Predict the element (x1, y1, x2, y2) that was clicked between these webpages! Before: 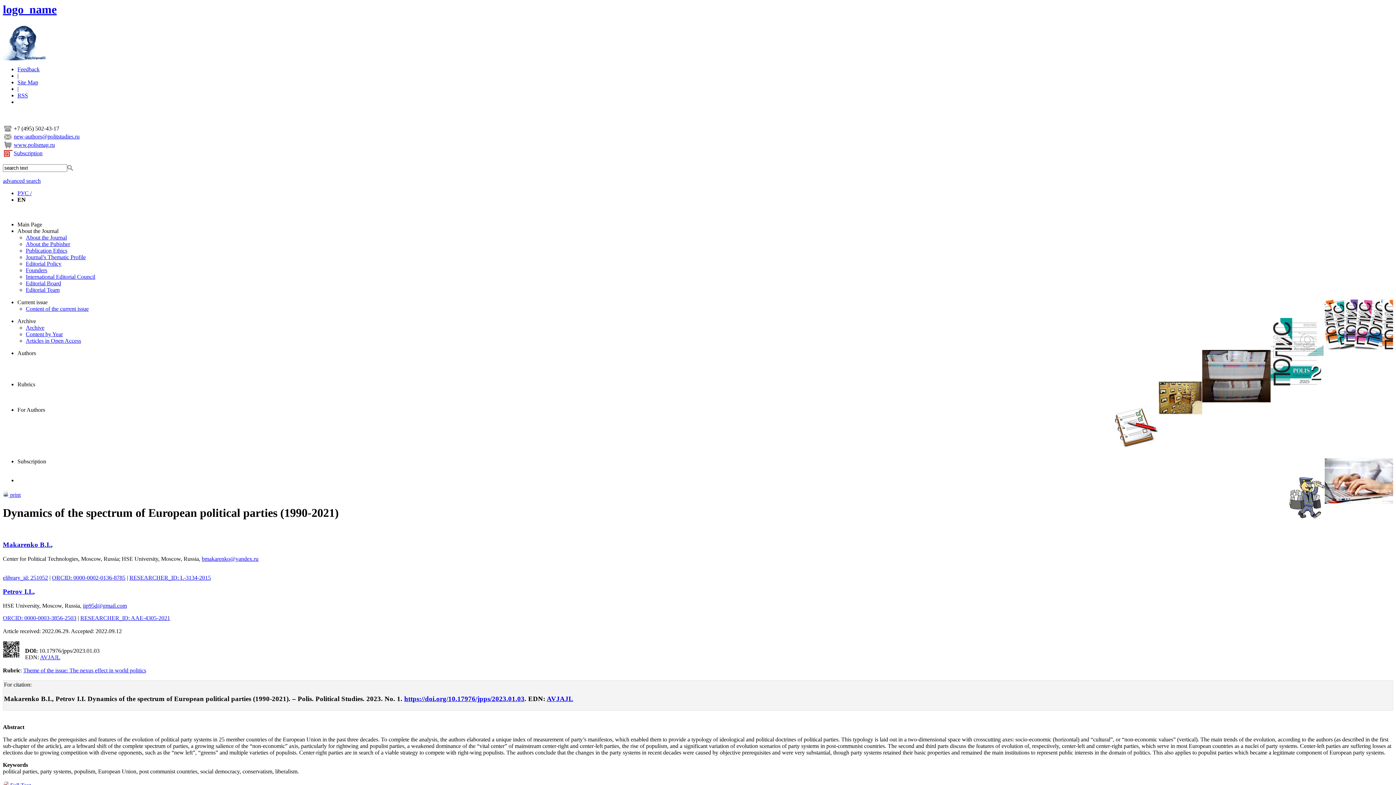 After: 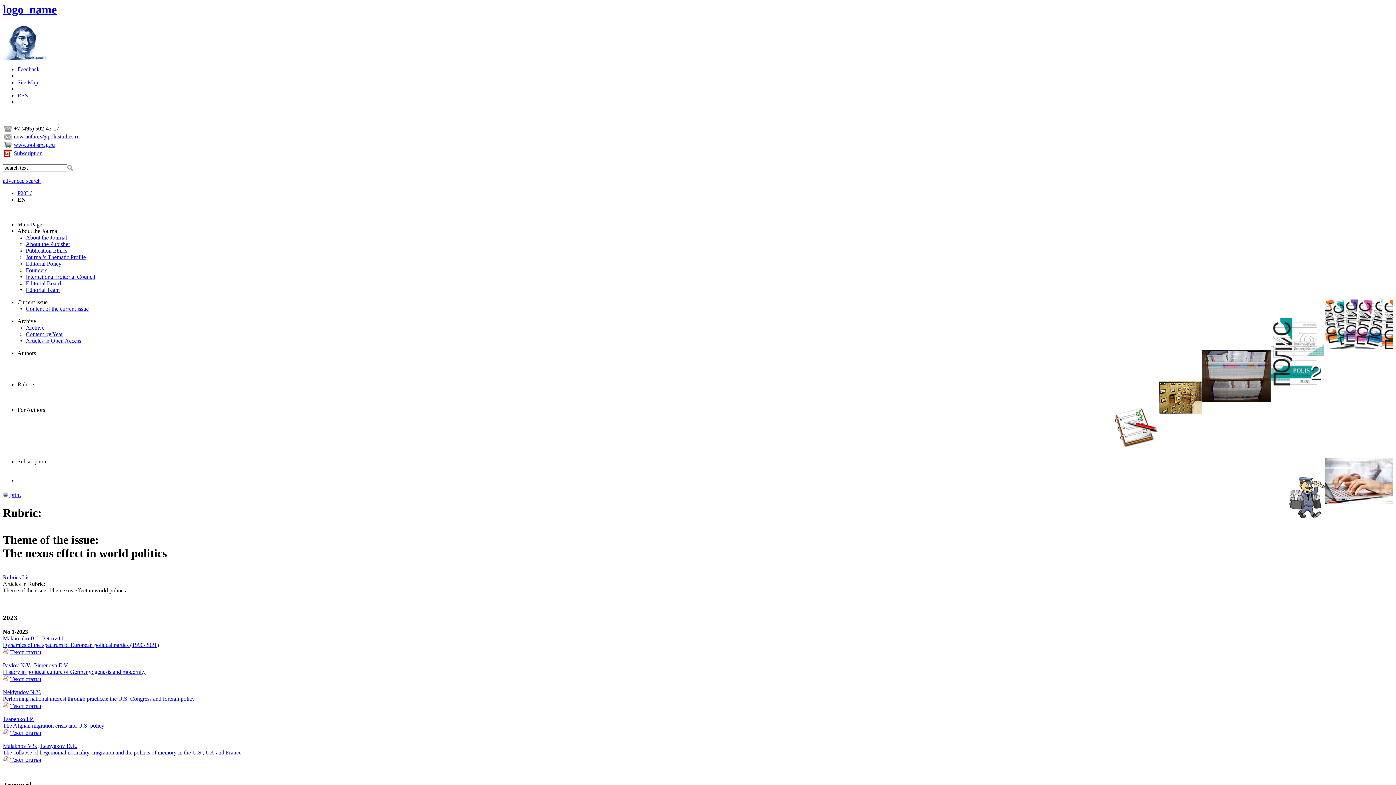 Action: label: Theme of the issue: The nexus effect in world politics bbox: (23, 667, 146, 673)